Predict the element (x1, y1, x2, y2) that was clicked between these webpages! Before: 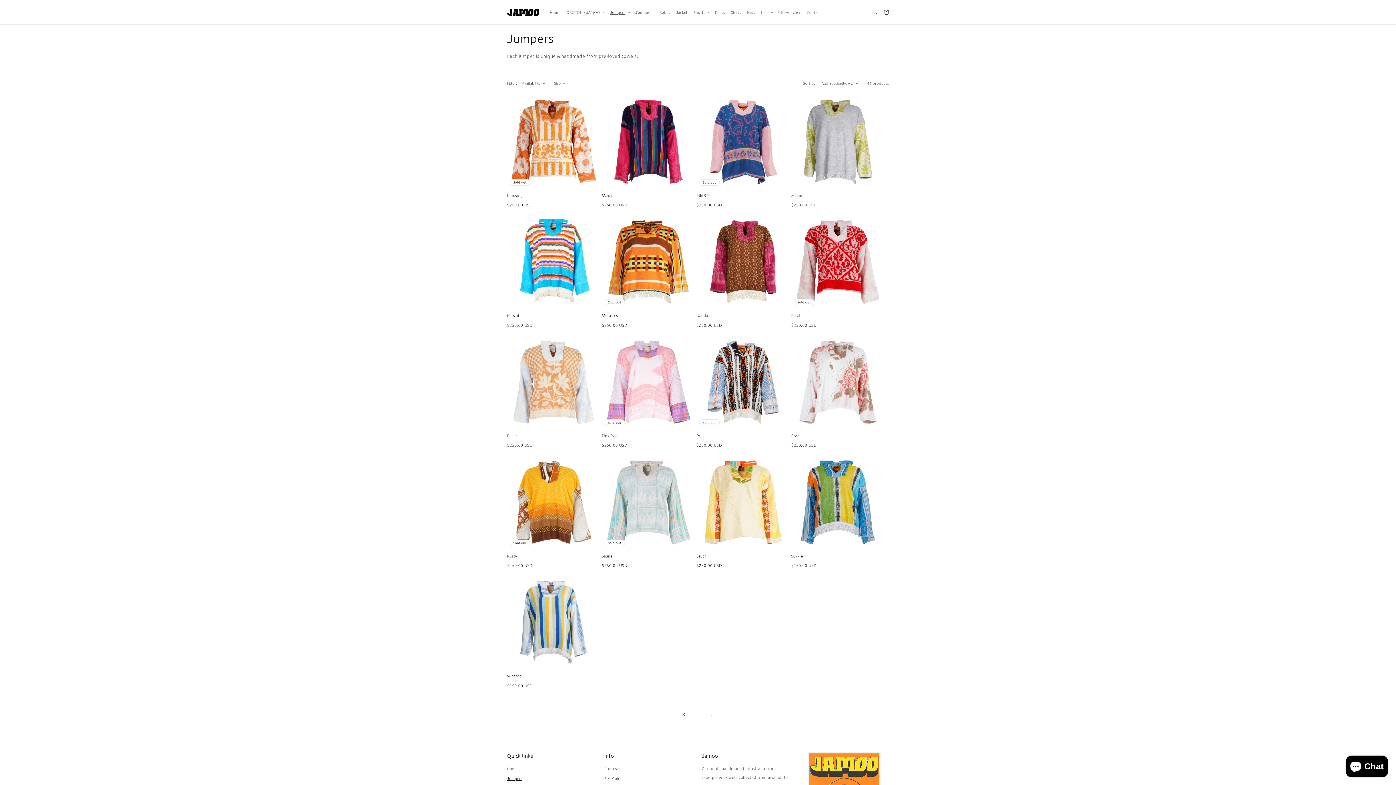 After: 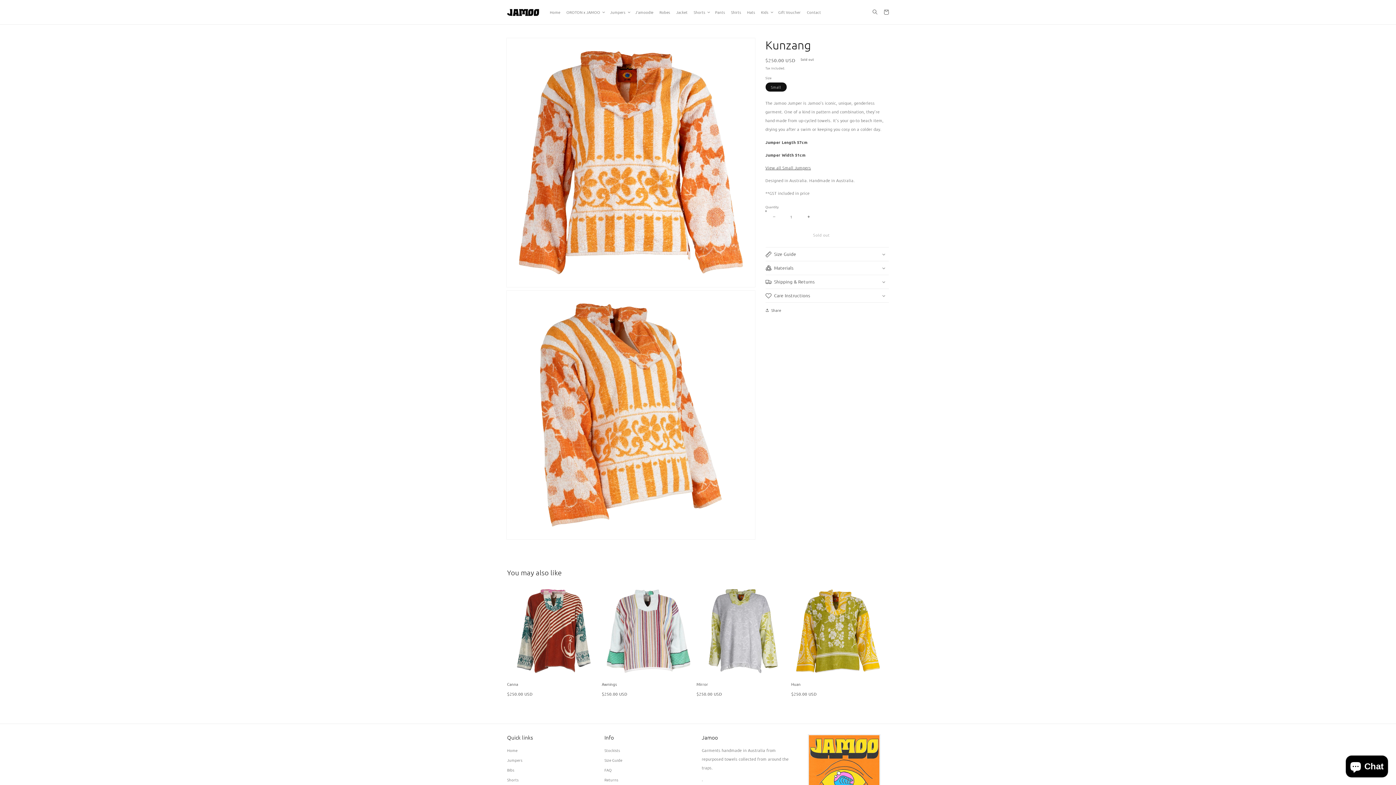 Action: bbox: (507, 192, 600, 197) label: Kunzang